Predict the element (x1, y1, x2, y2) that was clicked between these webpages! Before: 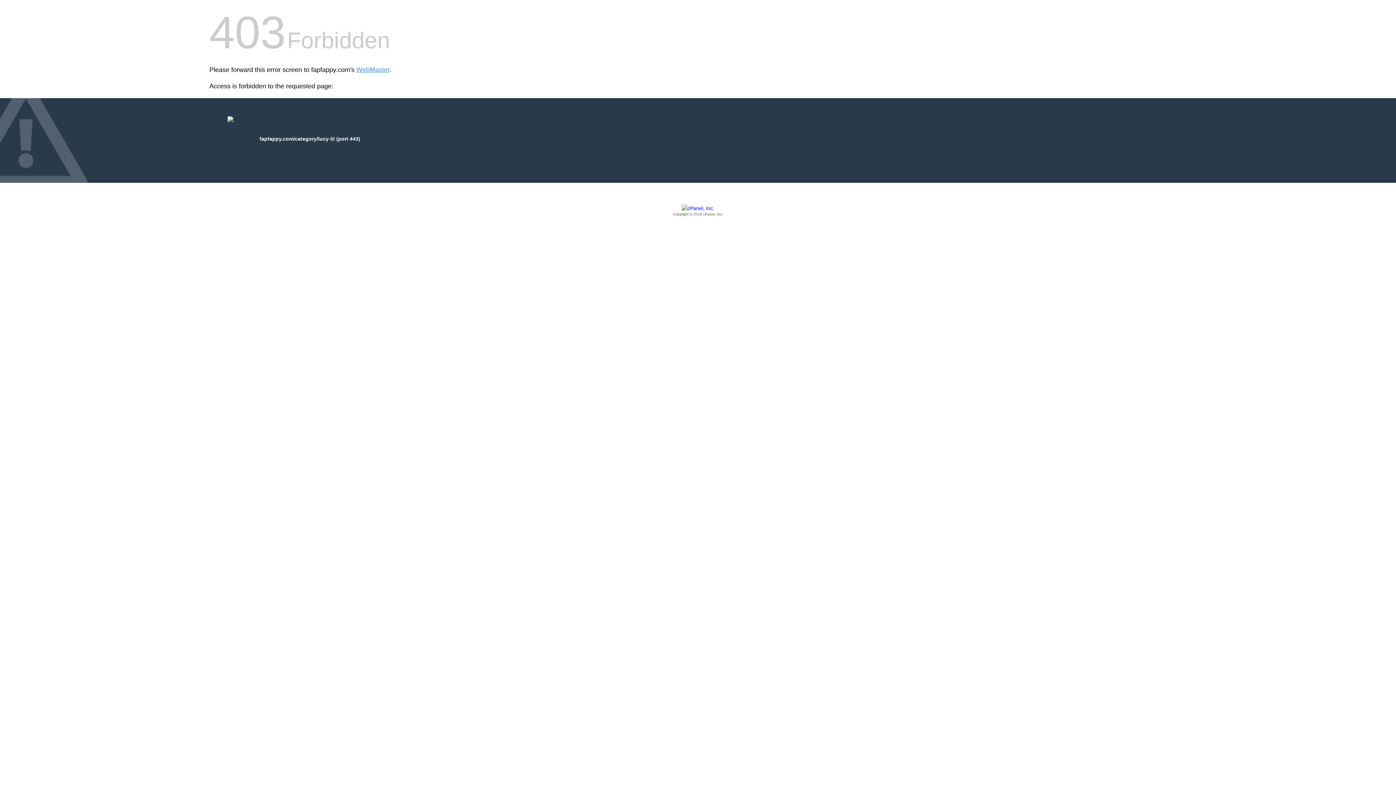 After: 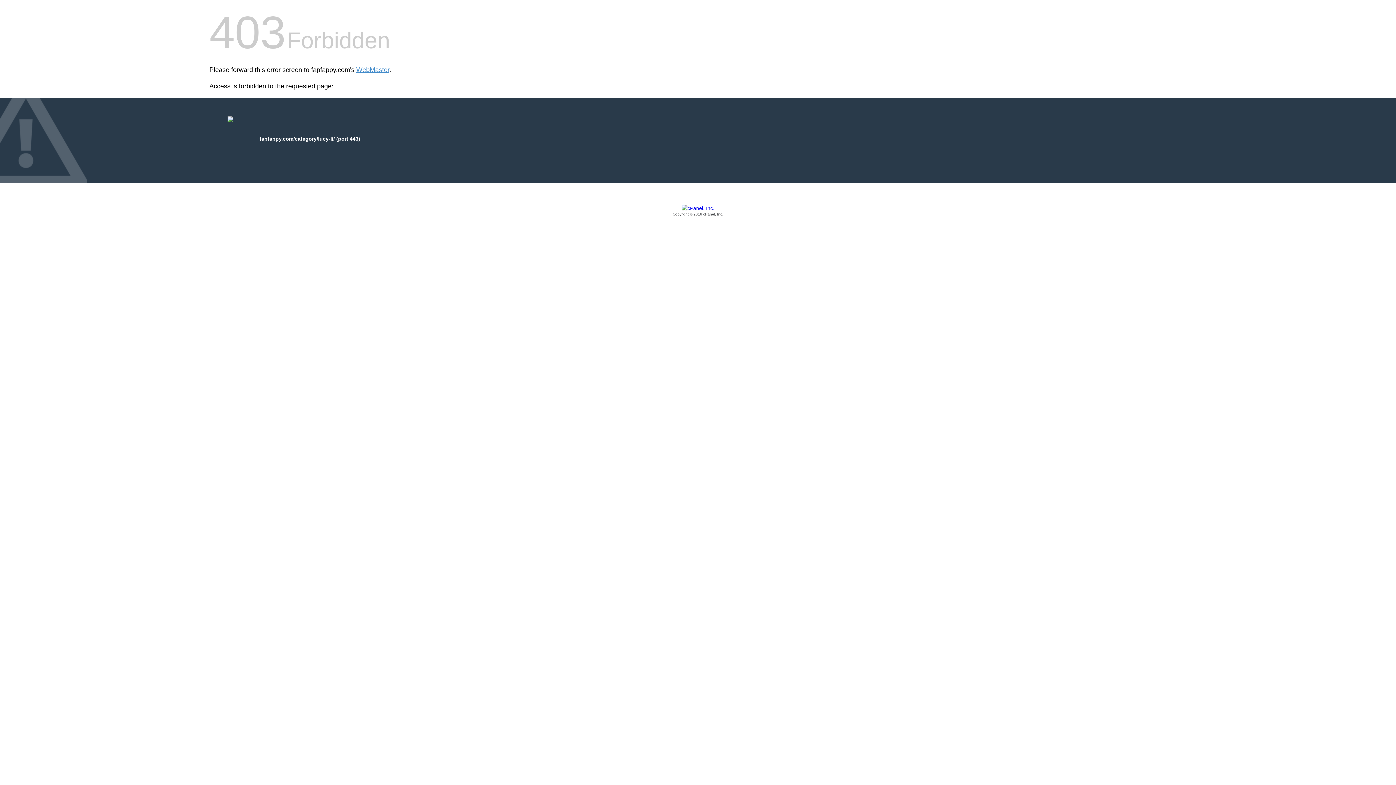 Action: bbox: (209, 205, 1186, 217) label: Copyright © 2016 cPanel, Inc.